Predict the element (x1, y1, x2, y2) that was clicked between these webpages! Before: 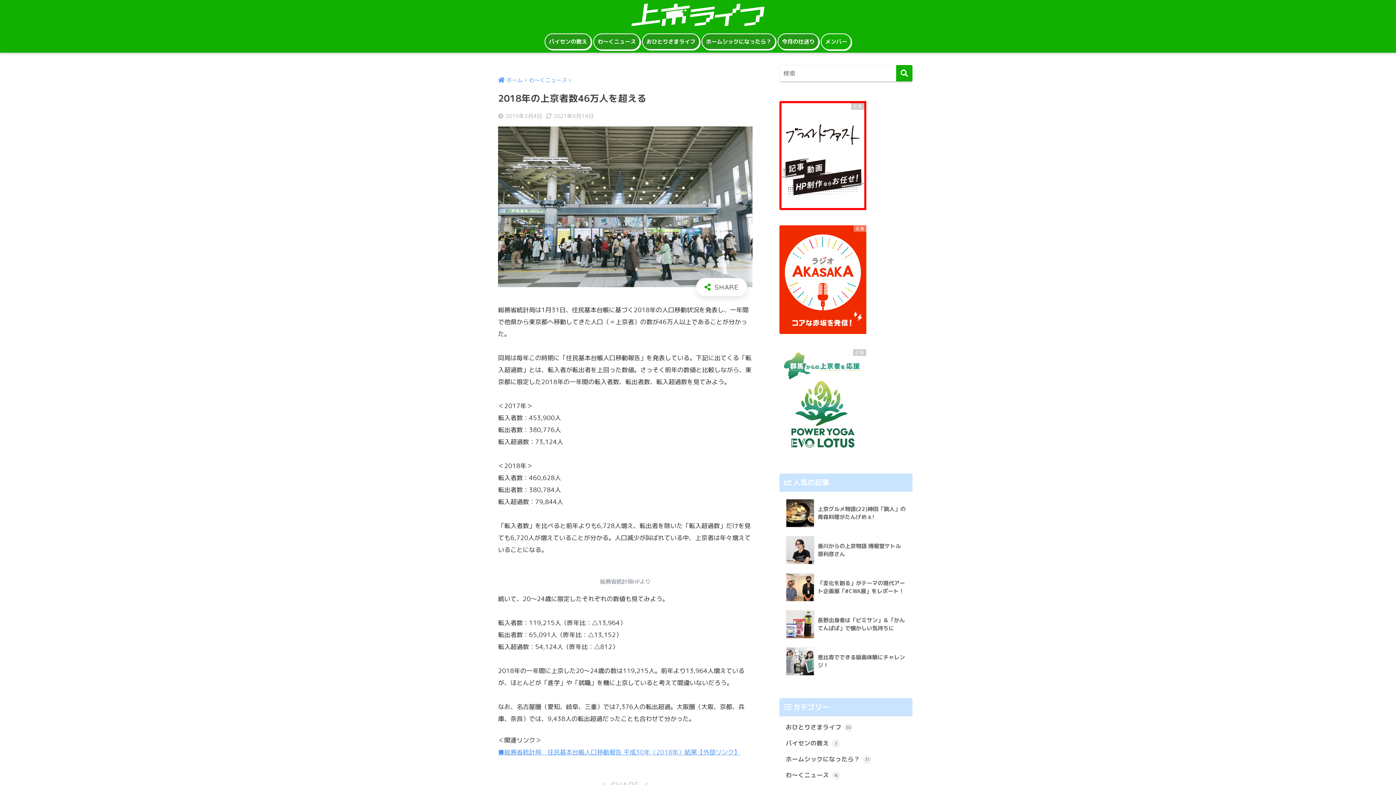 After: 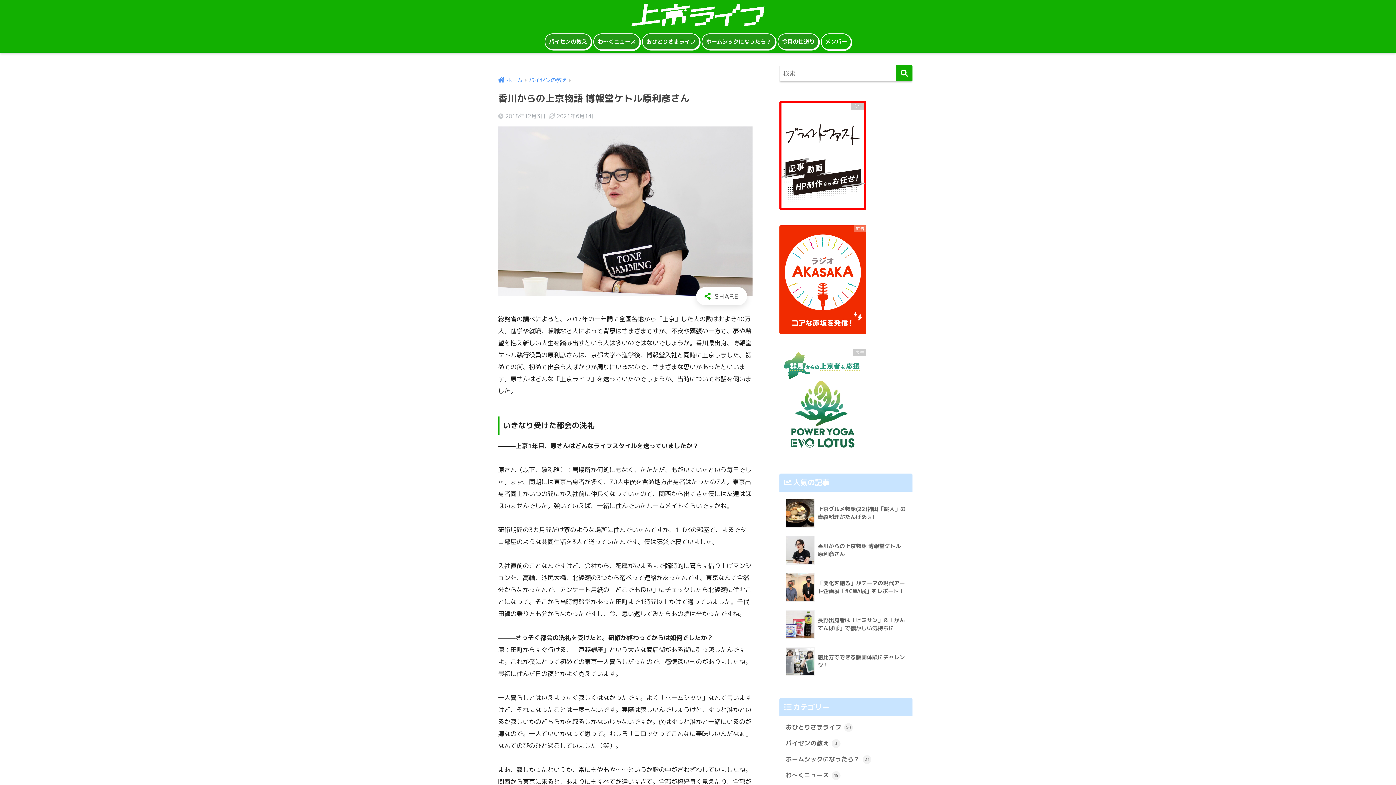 Action: bbox: (783, 531, 908, 569) label: 	香川からの上京物語 博報堂ケトル原利彦さん